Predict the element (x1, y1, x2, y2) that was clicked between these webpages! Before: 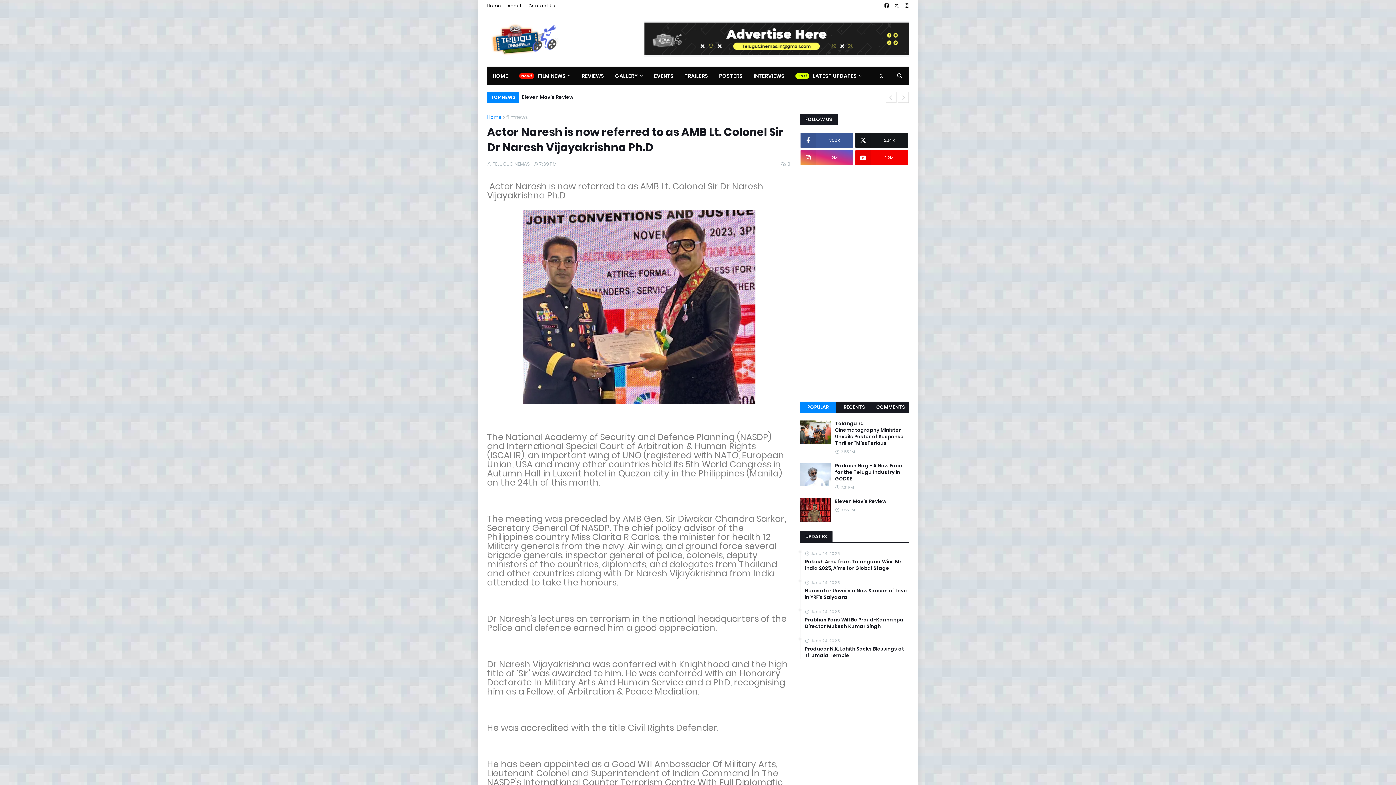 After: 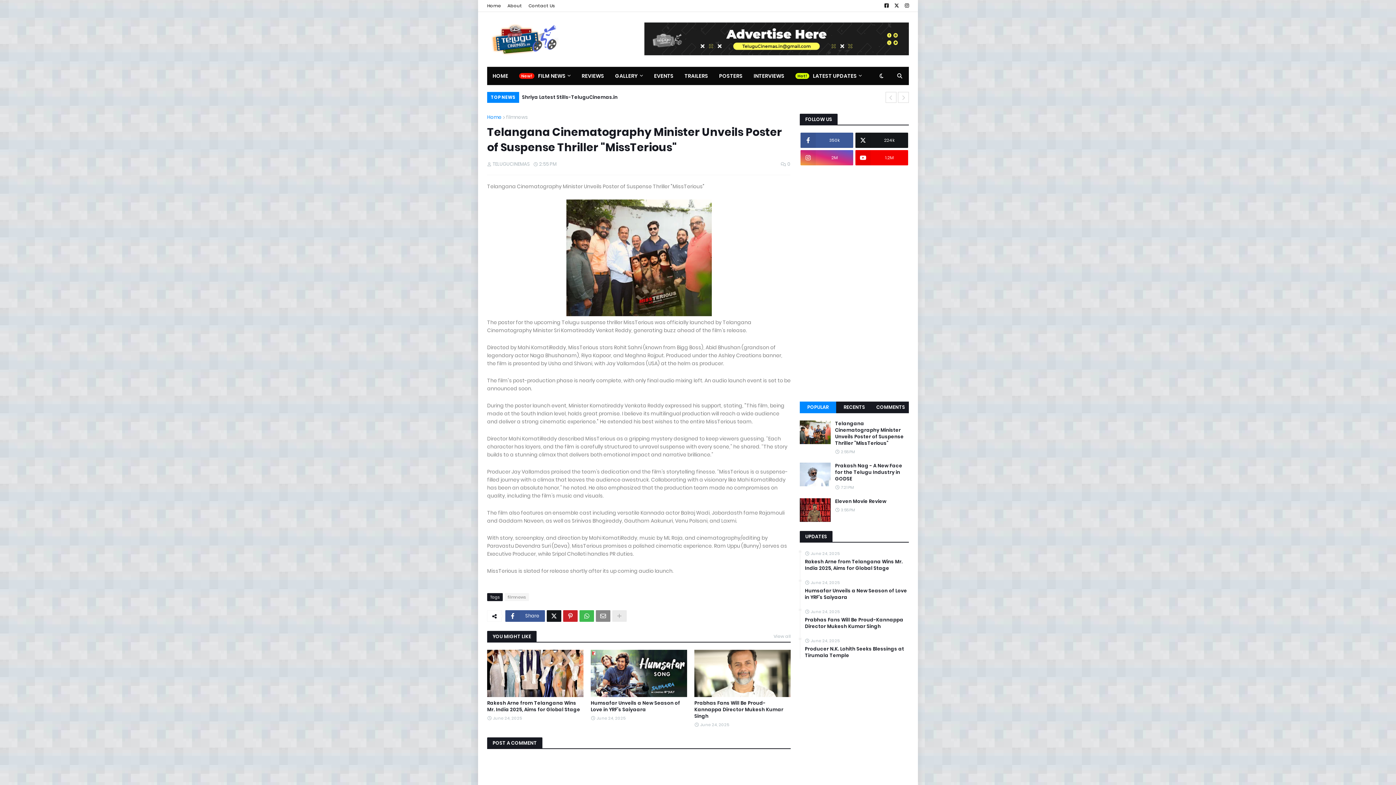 Action: bbox: (800, 420, 830, 444)